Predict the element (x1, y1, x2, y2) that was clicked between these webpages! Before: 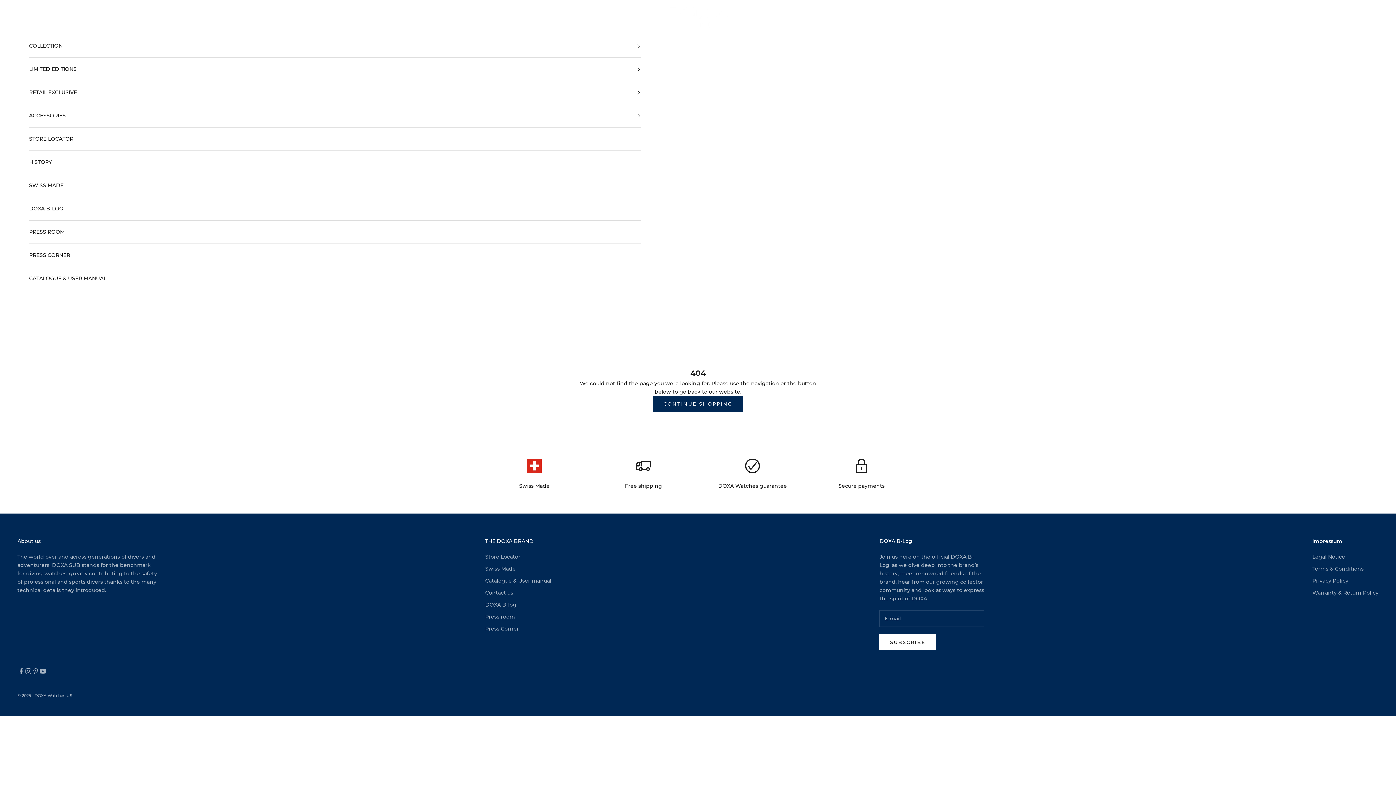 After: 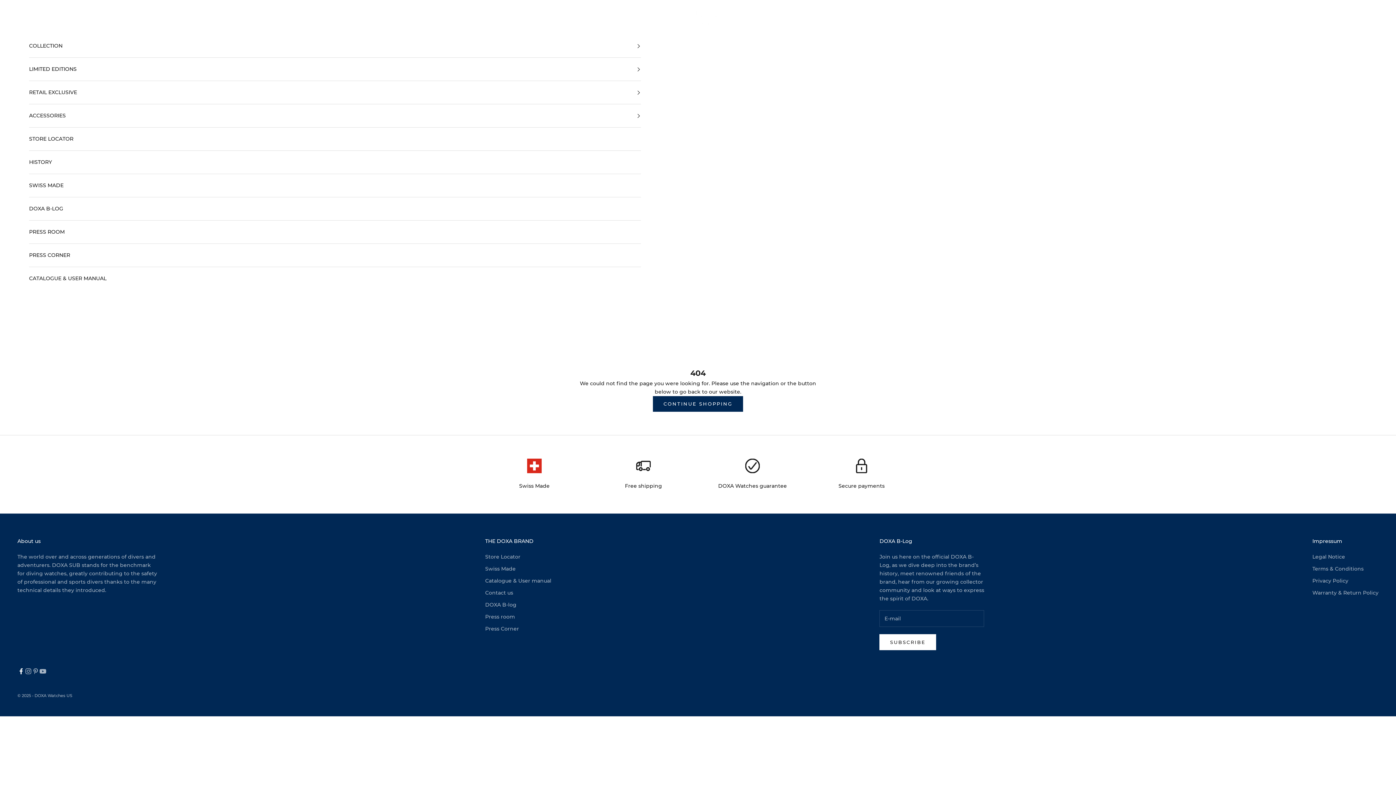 Action: bbox: (17, 667, 24, 675) label: Follow on Facebook